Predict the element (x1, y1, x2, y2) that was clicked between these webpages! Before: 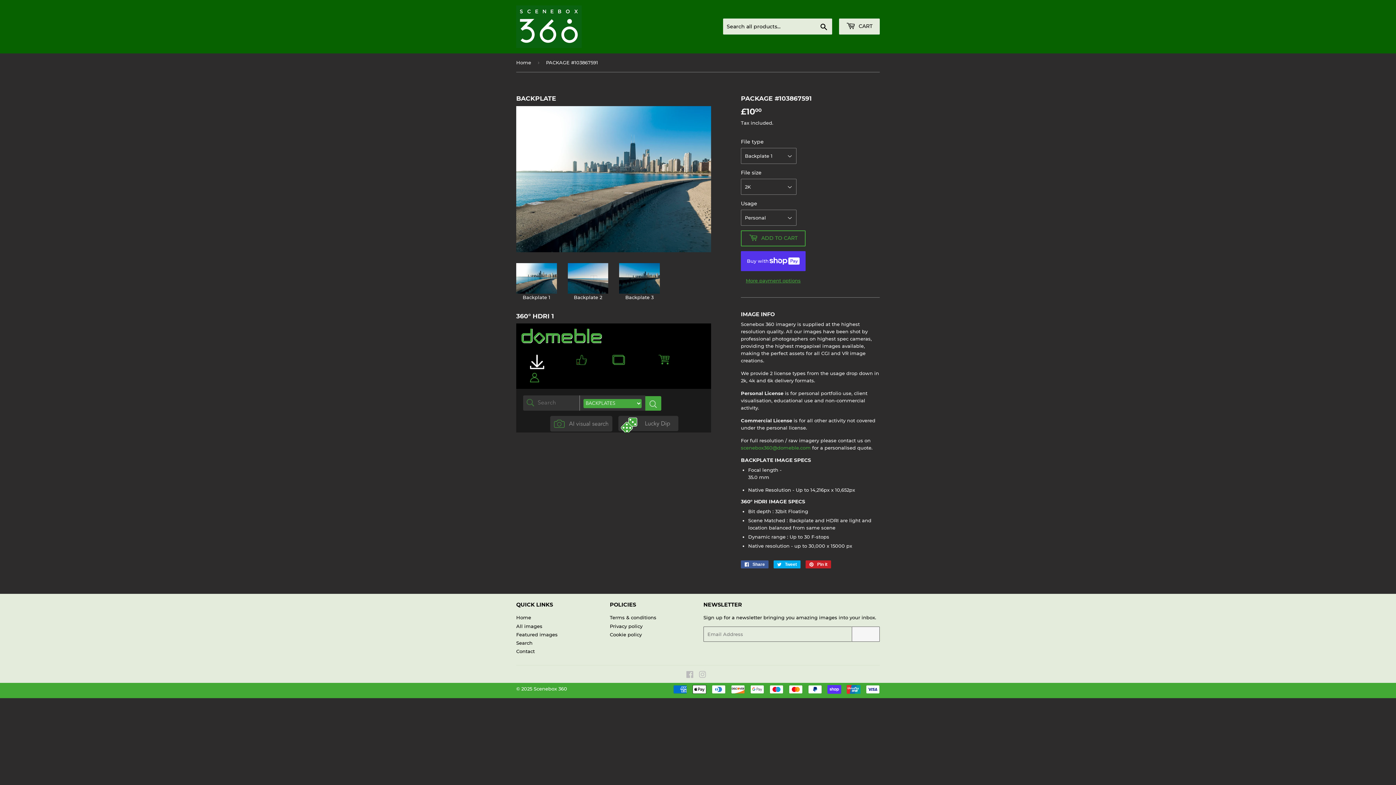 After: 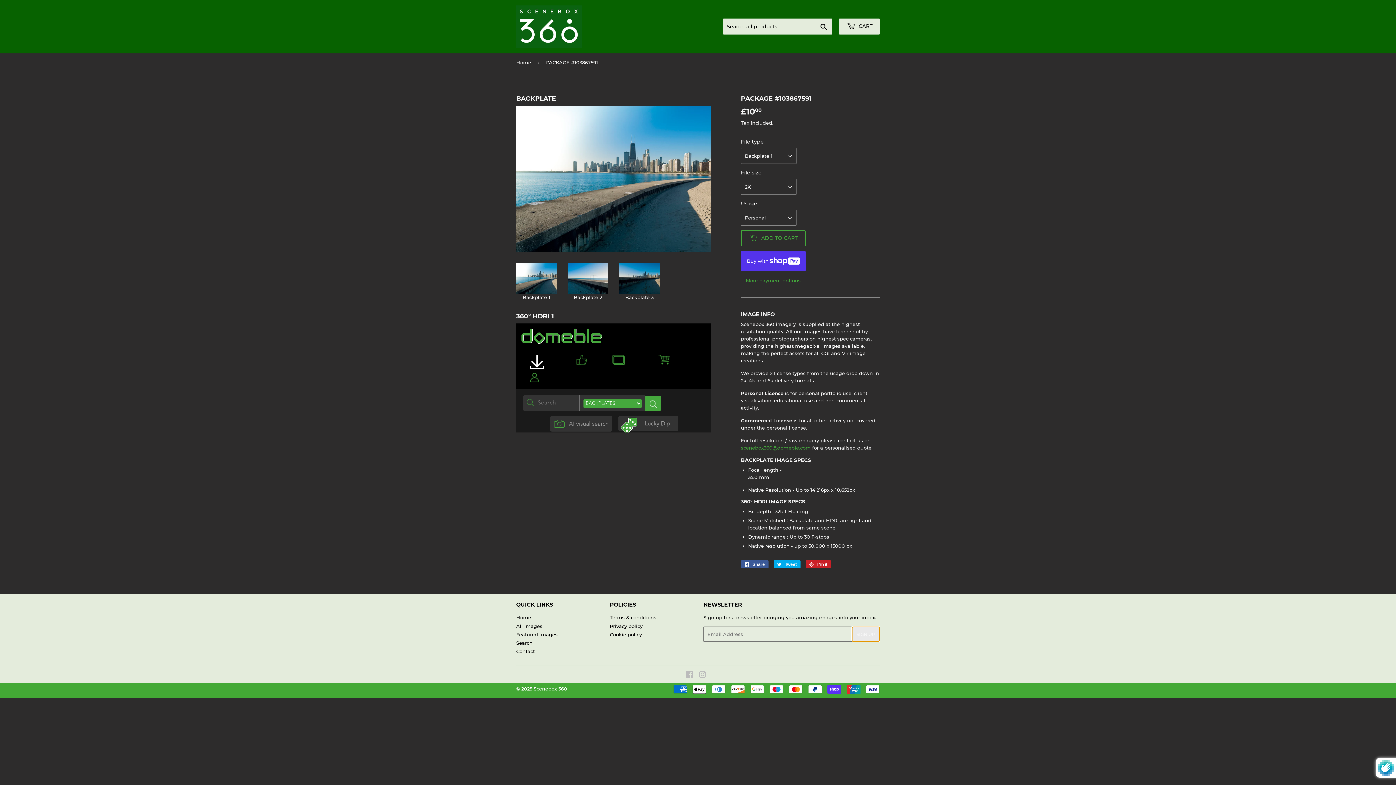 Action: bbox: (852, 627, 880, 642) label: SIGN UP